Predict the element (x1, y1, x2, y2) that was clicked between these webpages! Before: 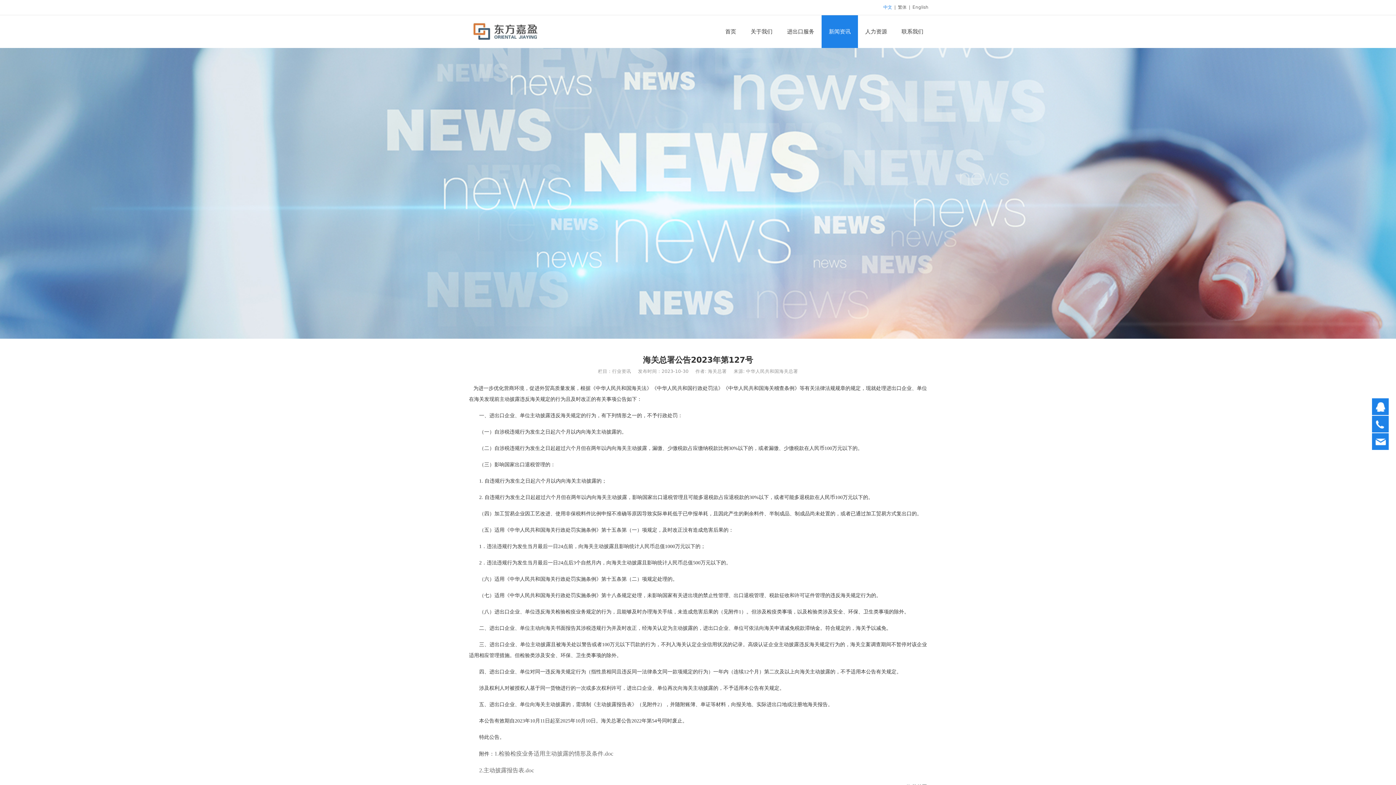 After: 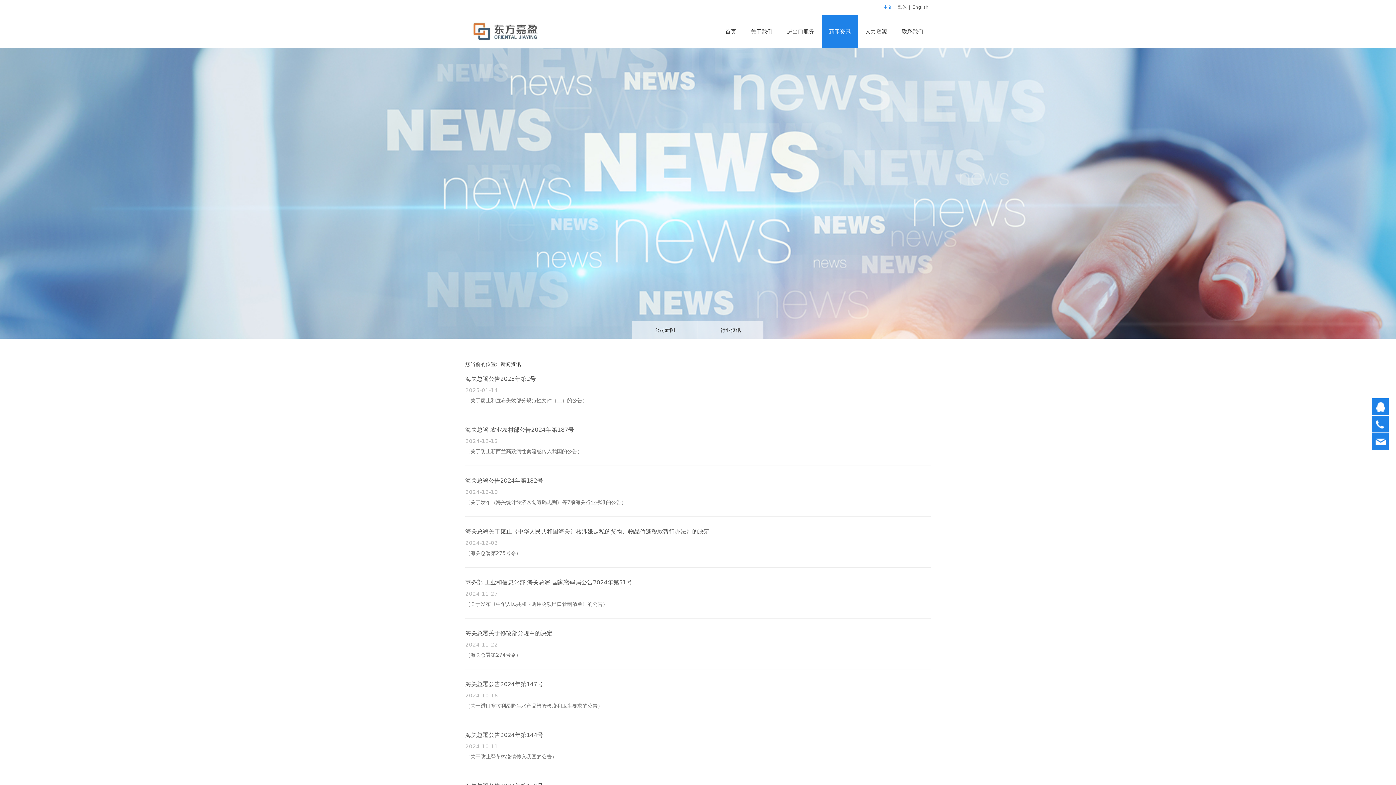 Action: bbox: (821, 15, 858, 48) label: 新闻资讯